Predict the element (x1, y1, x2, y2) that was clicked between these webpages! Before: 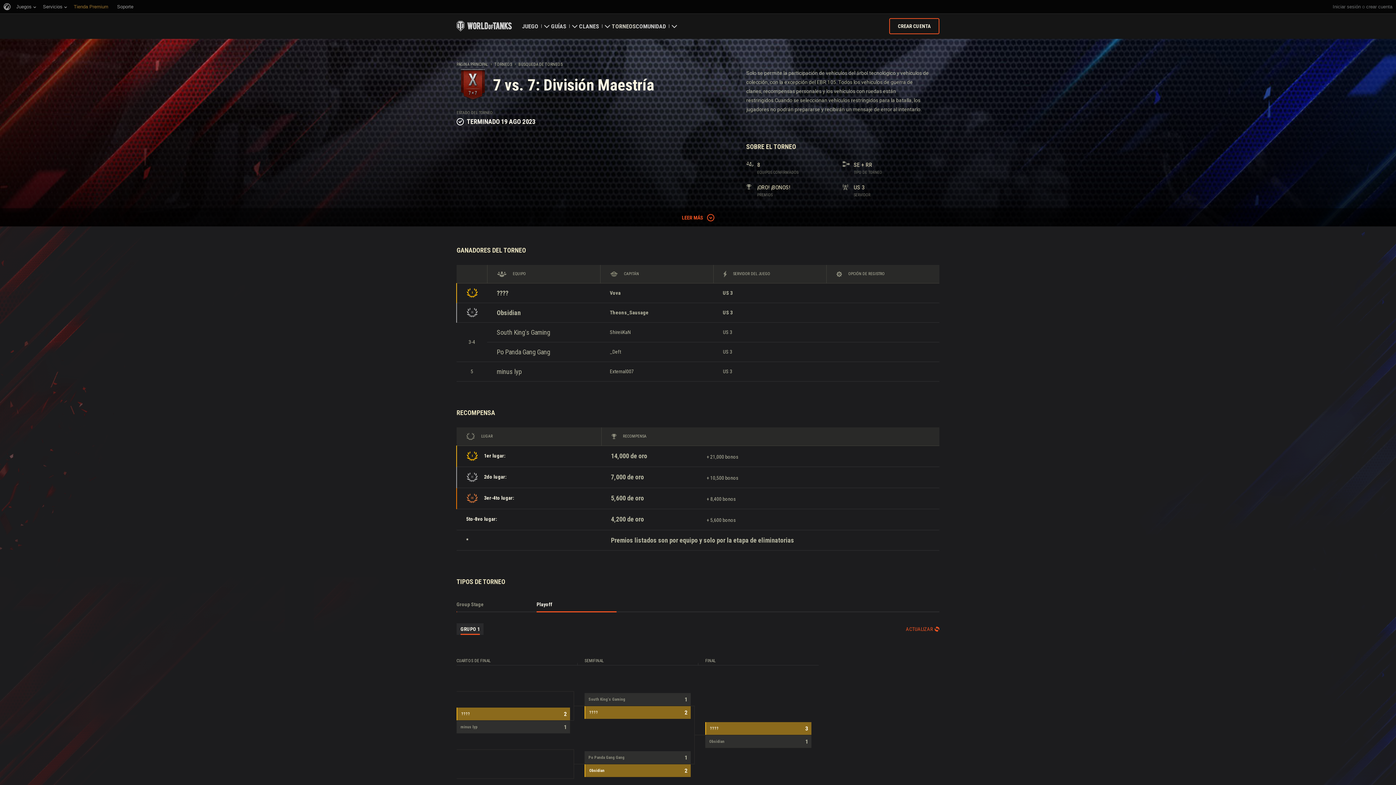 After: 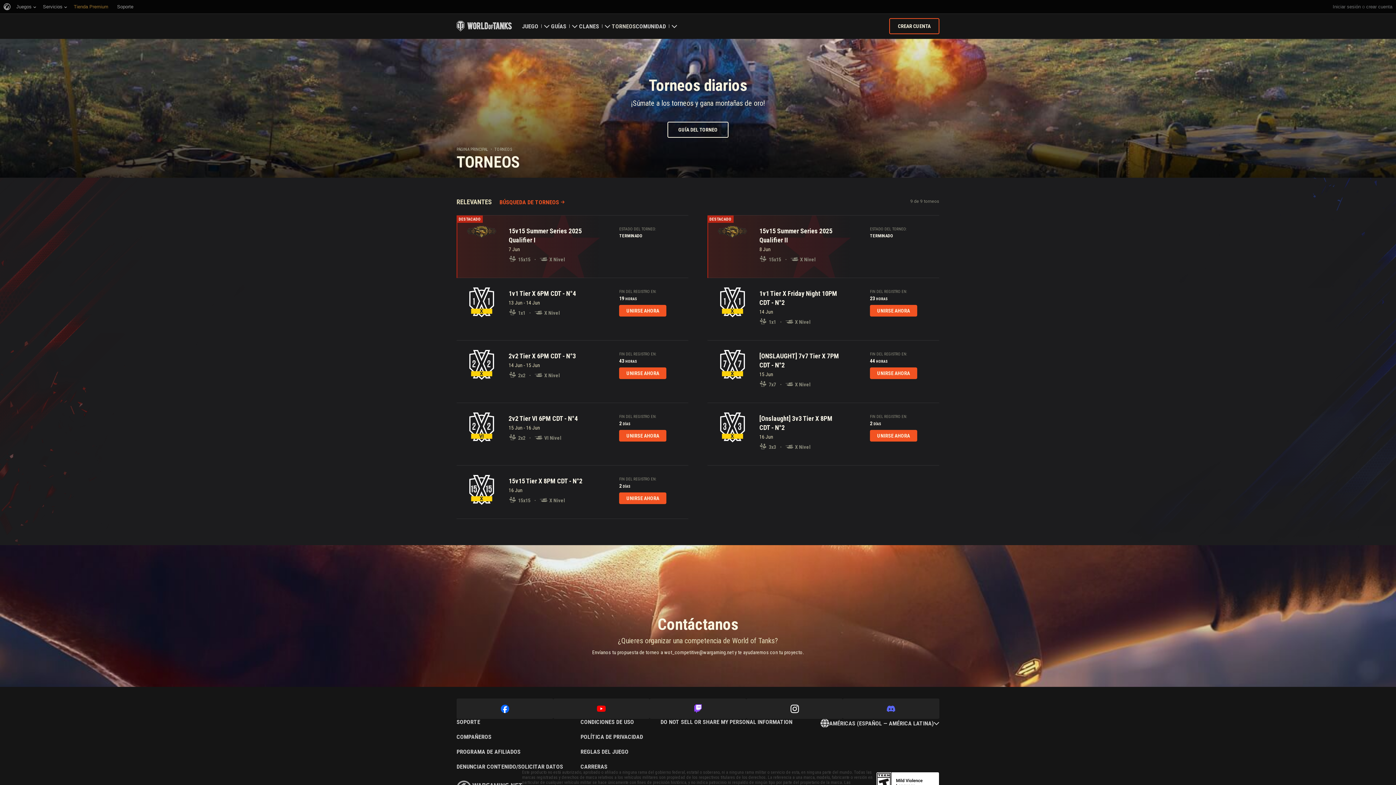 Action: label: TORNEOS bbox: (494, 61, 512, 66)